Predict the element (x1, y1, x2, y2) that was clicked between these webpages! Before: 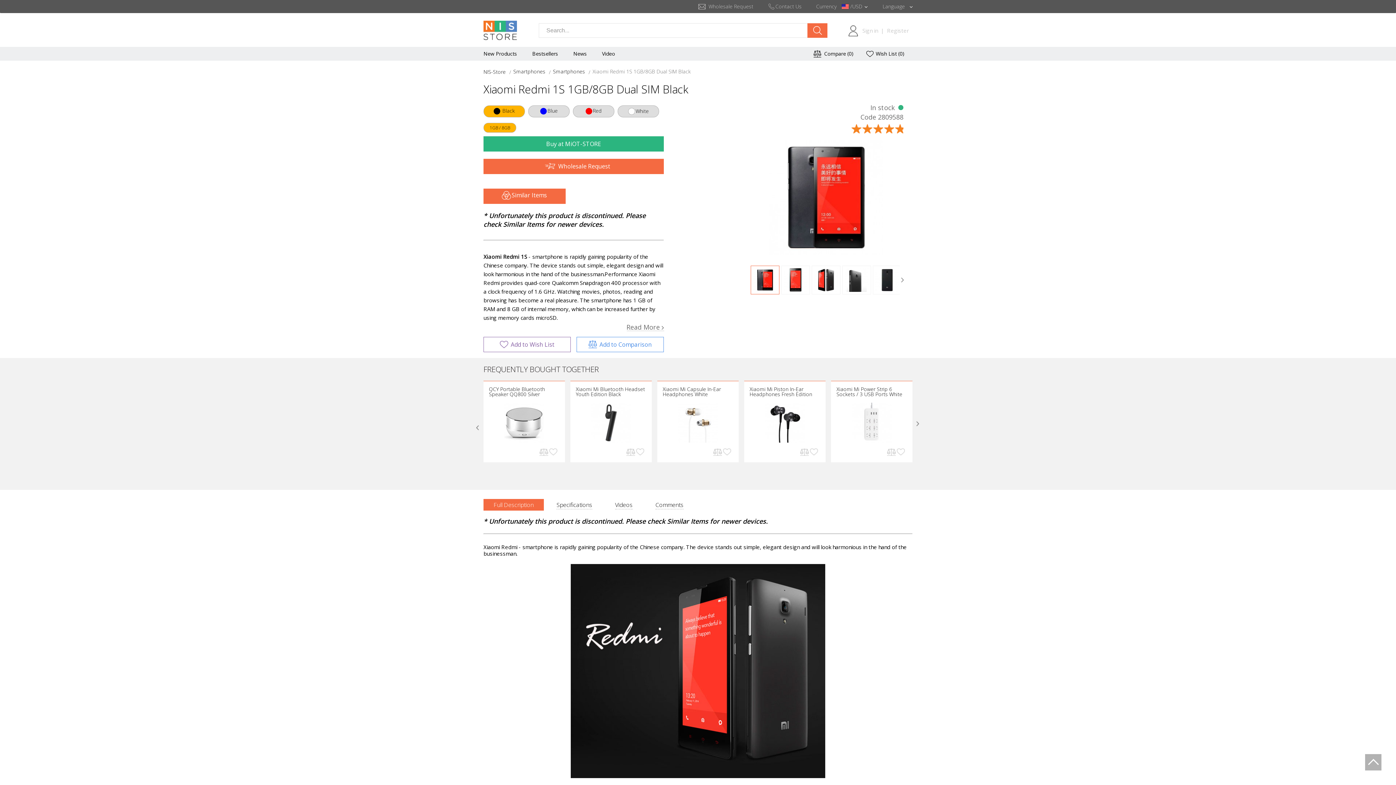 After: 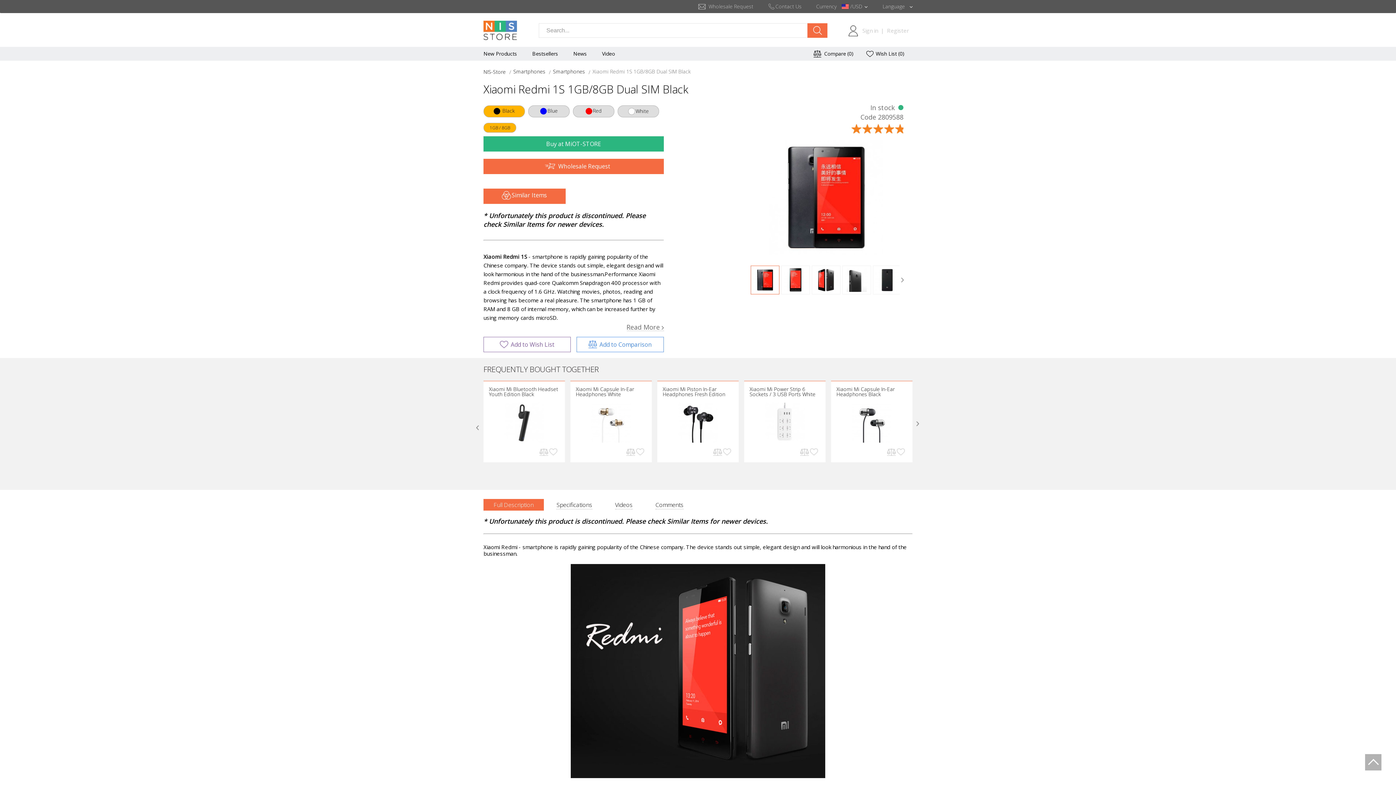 Action: label: » bbox: (916, 421, 920, 426)